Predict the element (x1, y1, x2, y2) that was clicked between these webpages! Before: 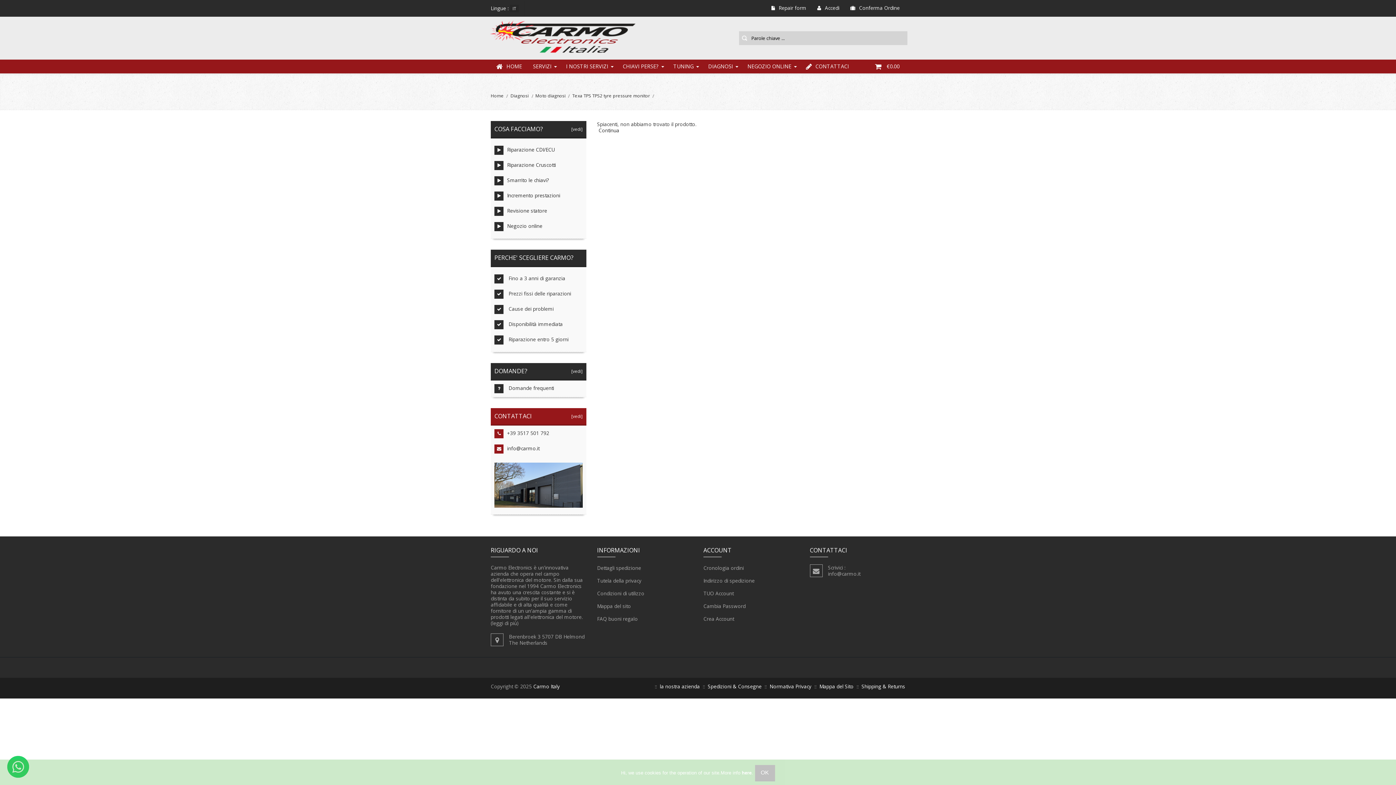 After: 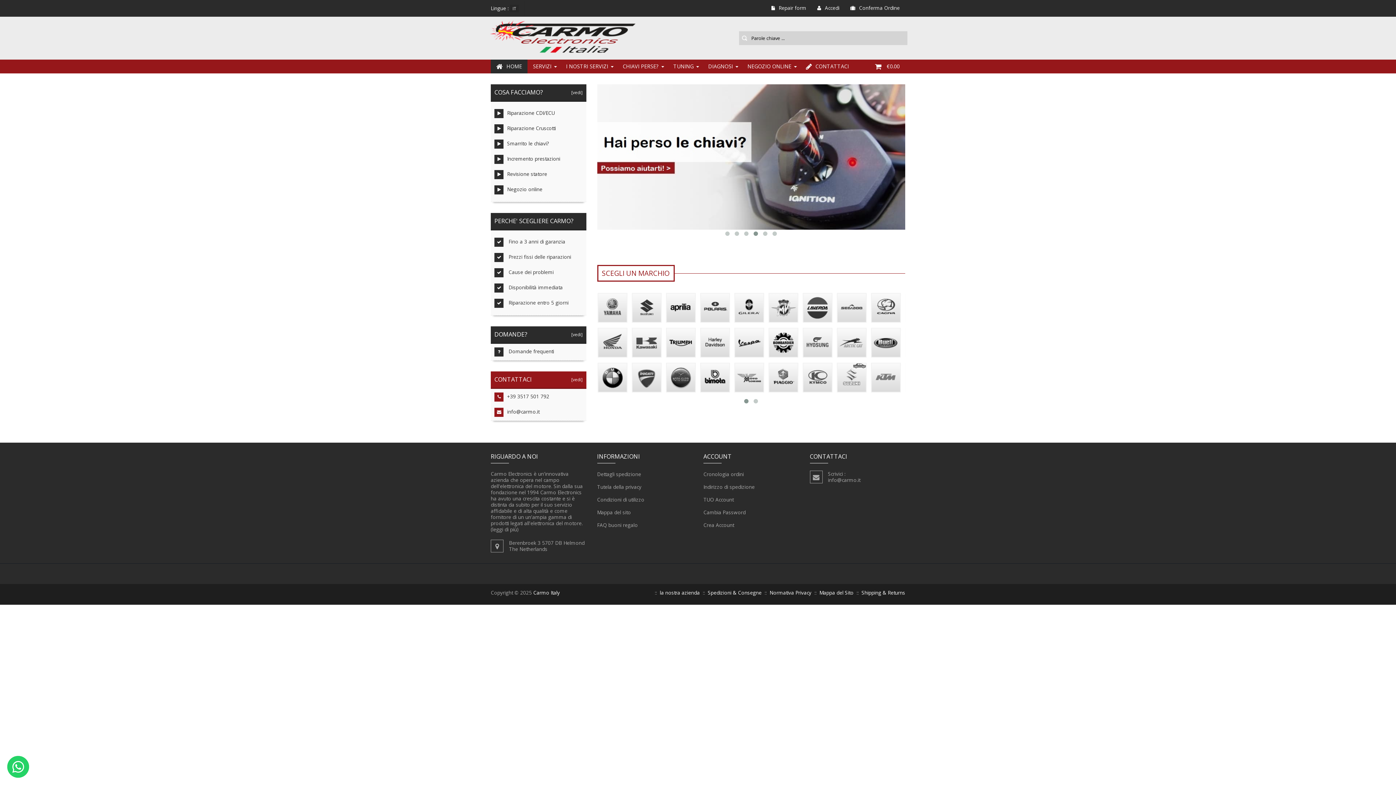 Action: label:  Continua  bbox: (597, 127, 620, 133)